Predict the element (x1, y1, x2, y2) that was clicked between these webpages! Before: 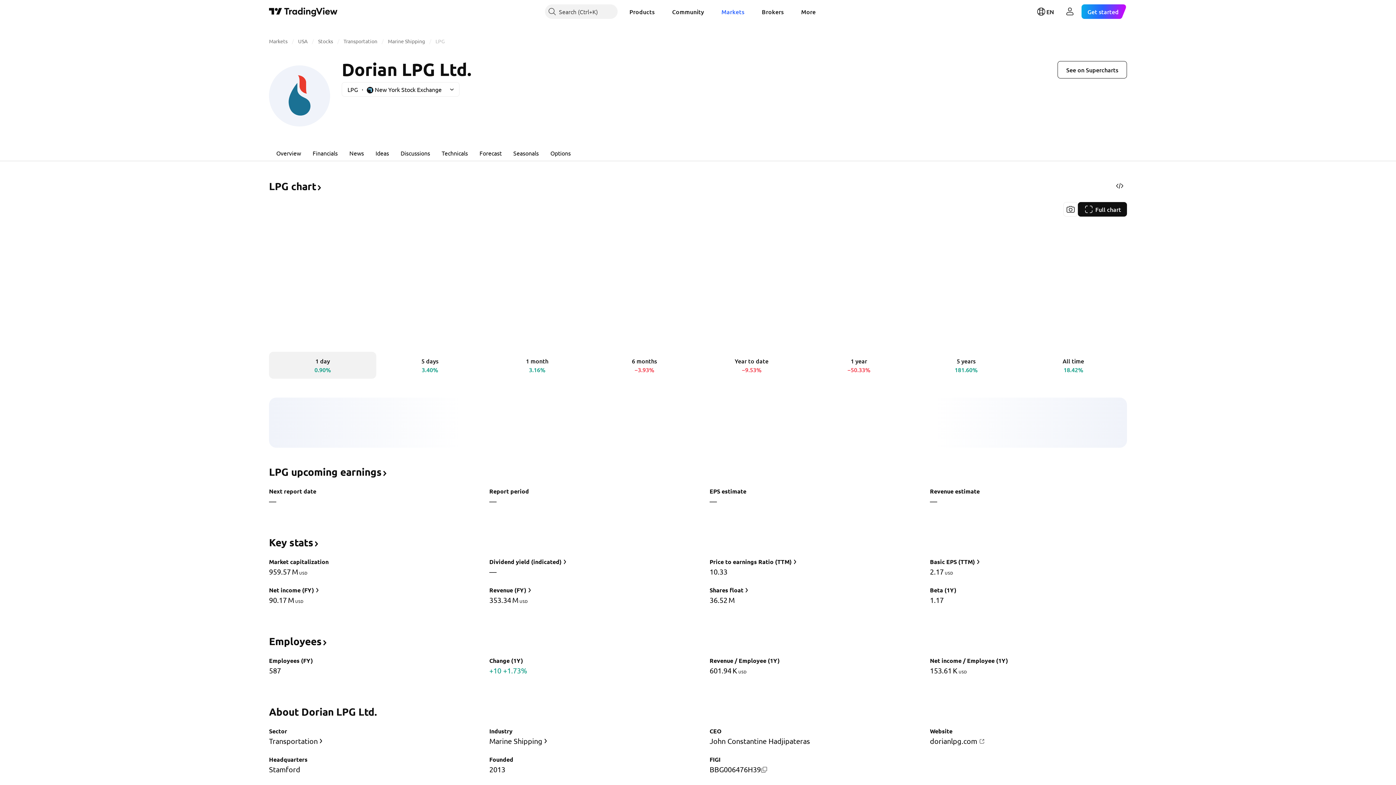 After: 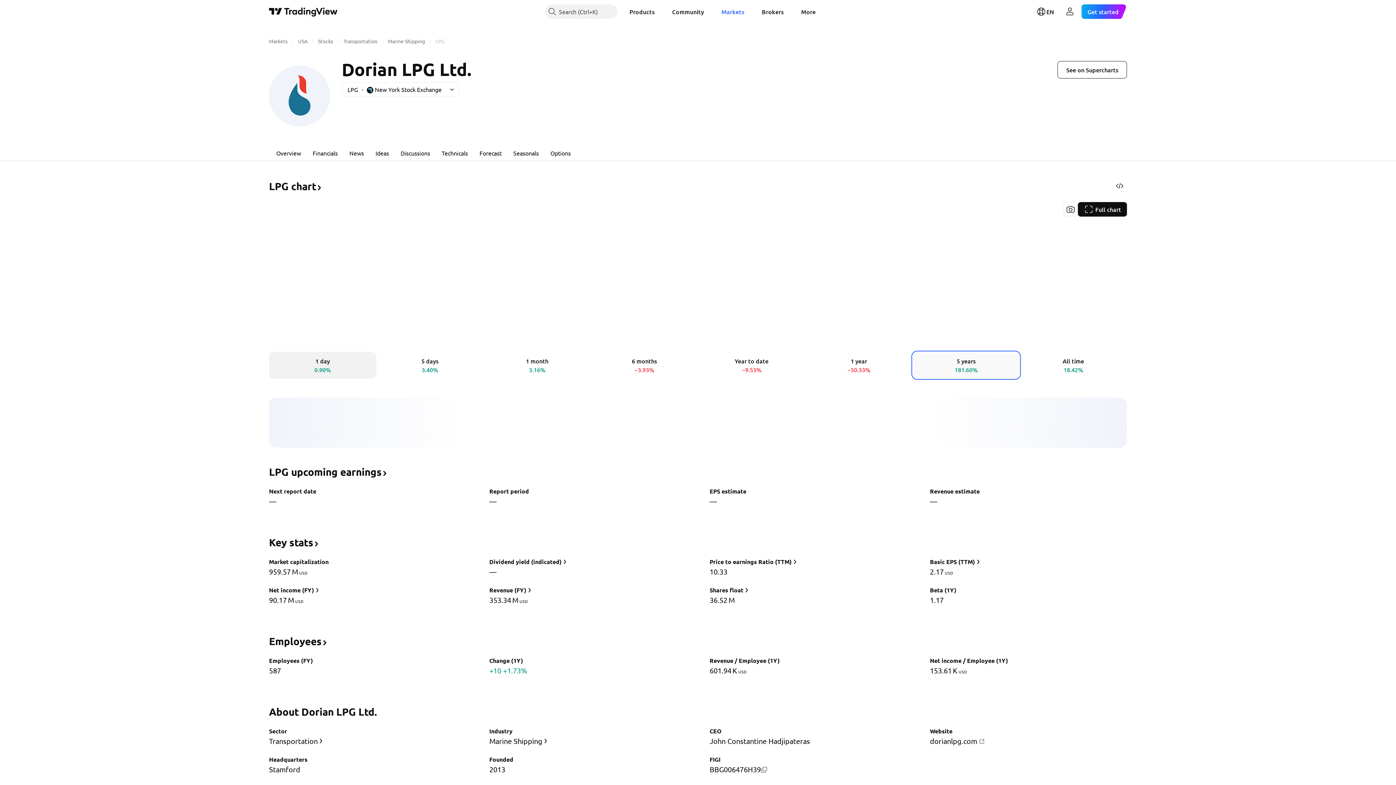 Action: bbox: (912, 352, 1020, 378) label: 5 years
181.60%